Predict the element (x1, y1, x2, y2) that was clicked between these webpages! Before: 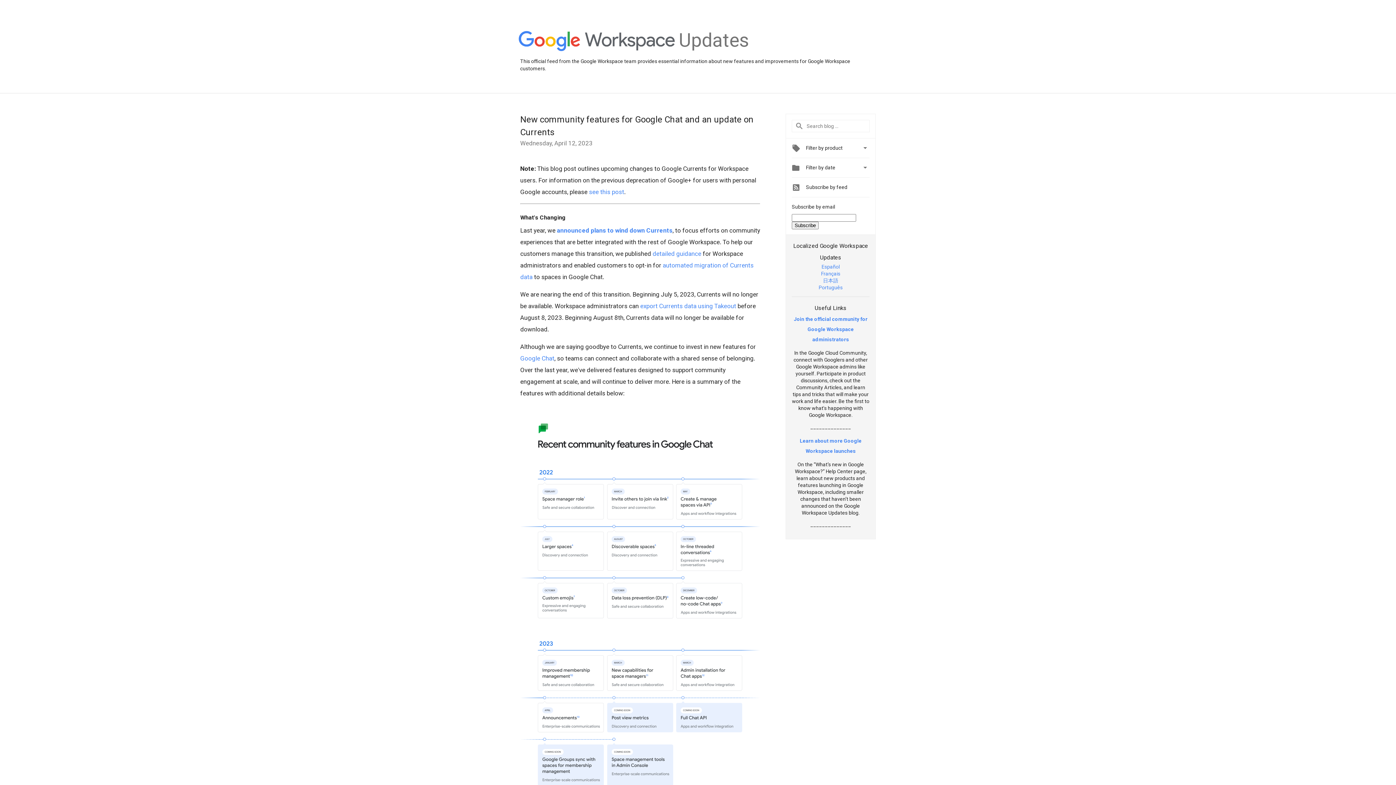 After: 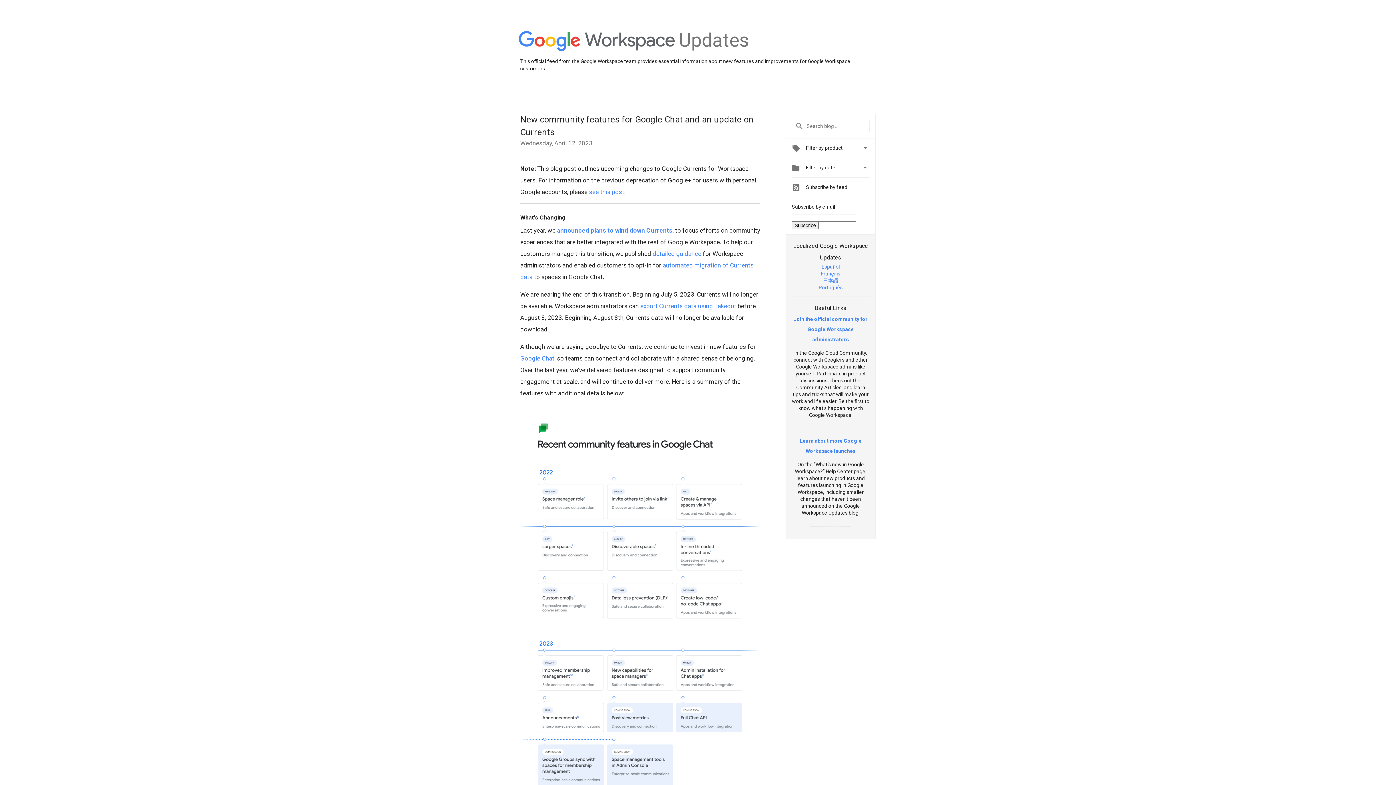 Action: label: Português bbox: (818, 284, 842, 290)